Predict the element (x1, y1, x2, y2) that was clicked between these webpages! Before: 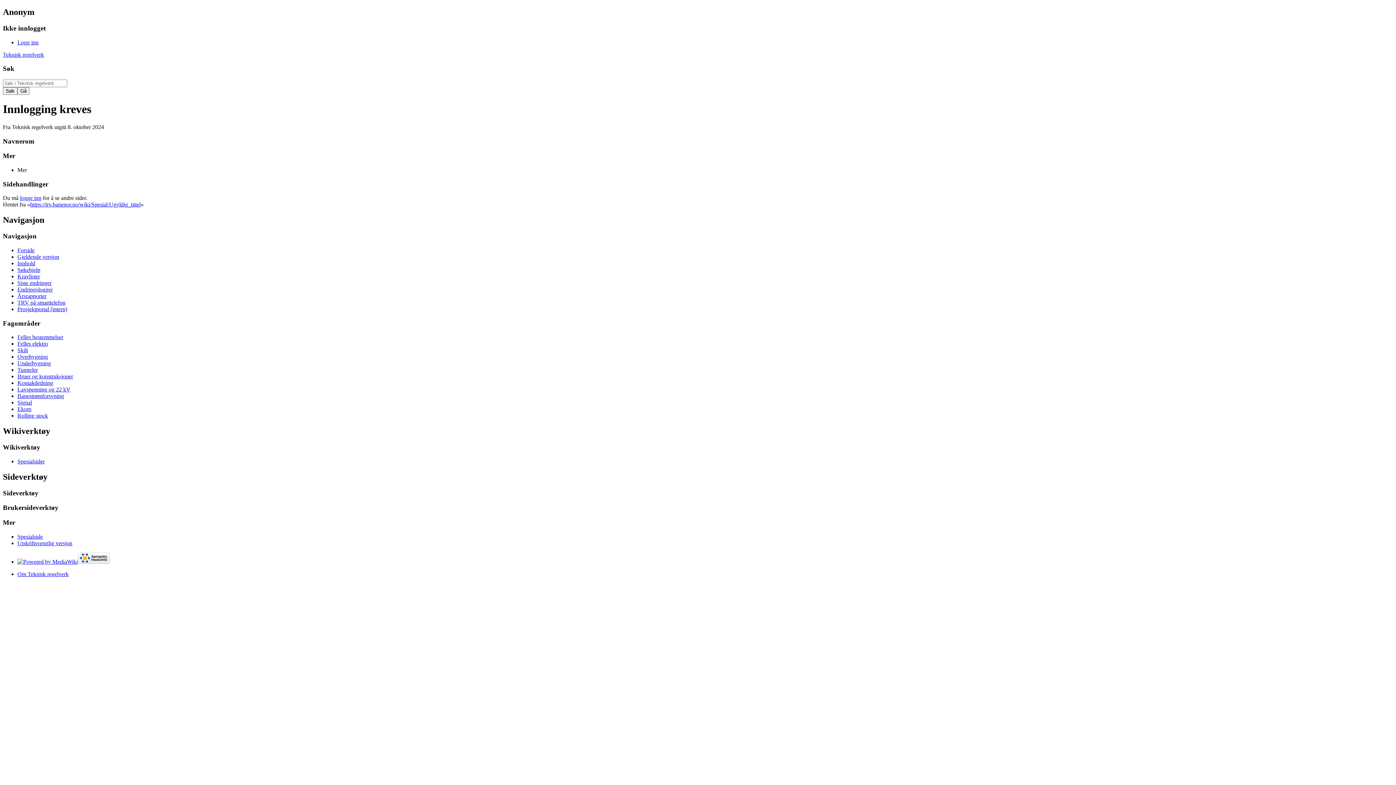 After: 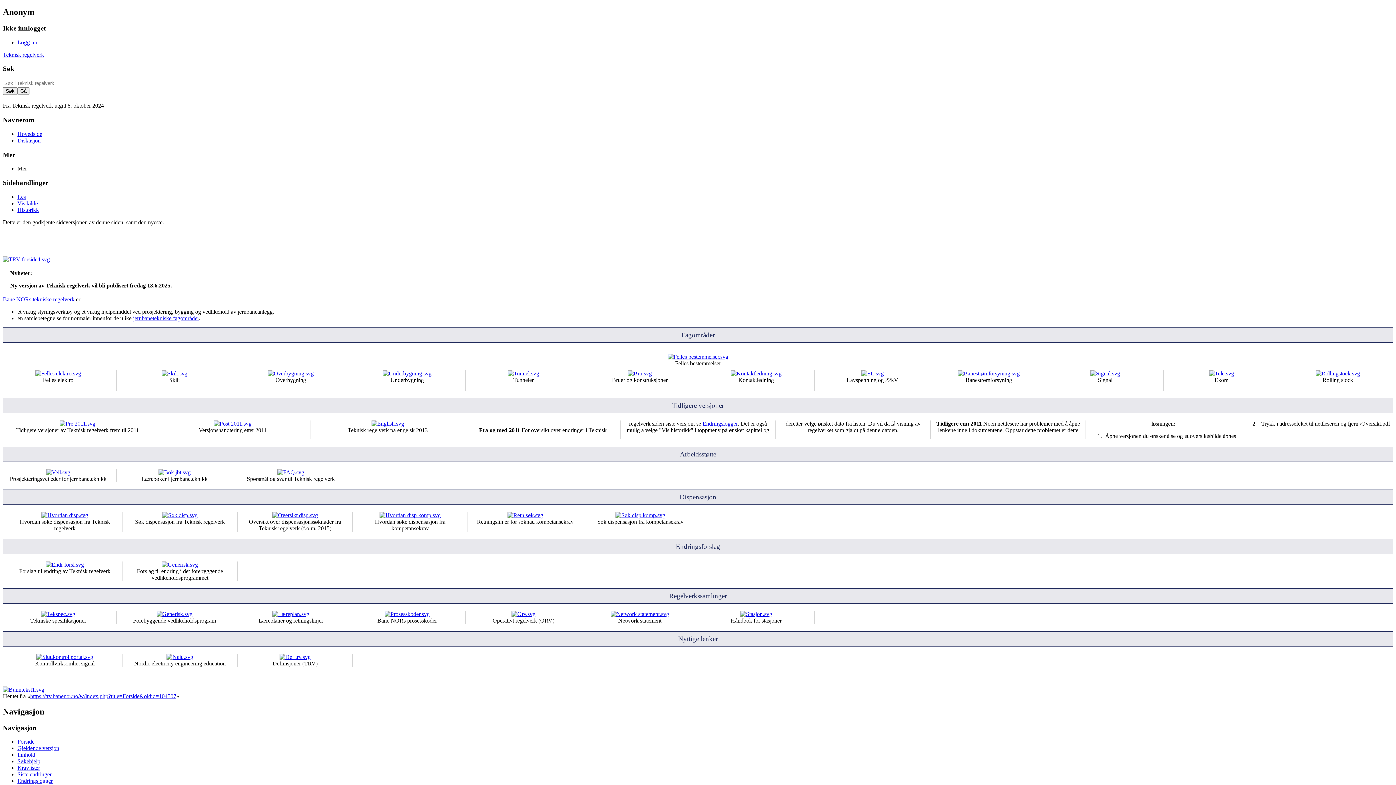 Action: label: Forside bbox: (17, 247, 34, 253)